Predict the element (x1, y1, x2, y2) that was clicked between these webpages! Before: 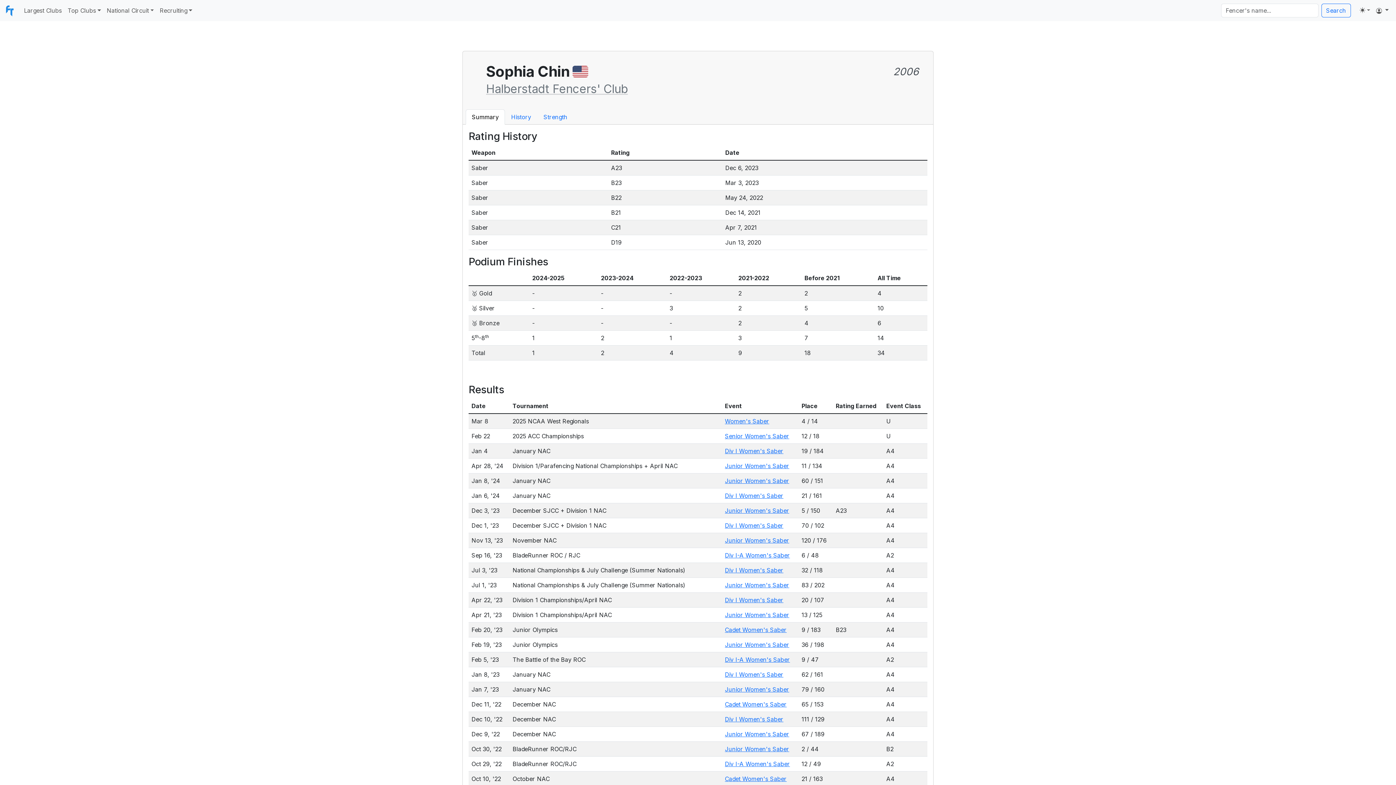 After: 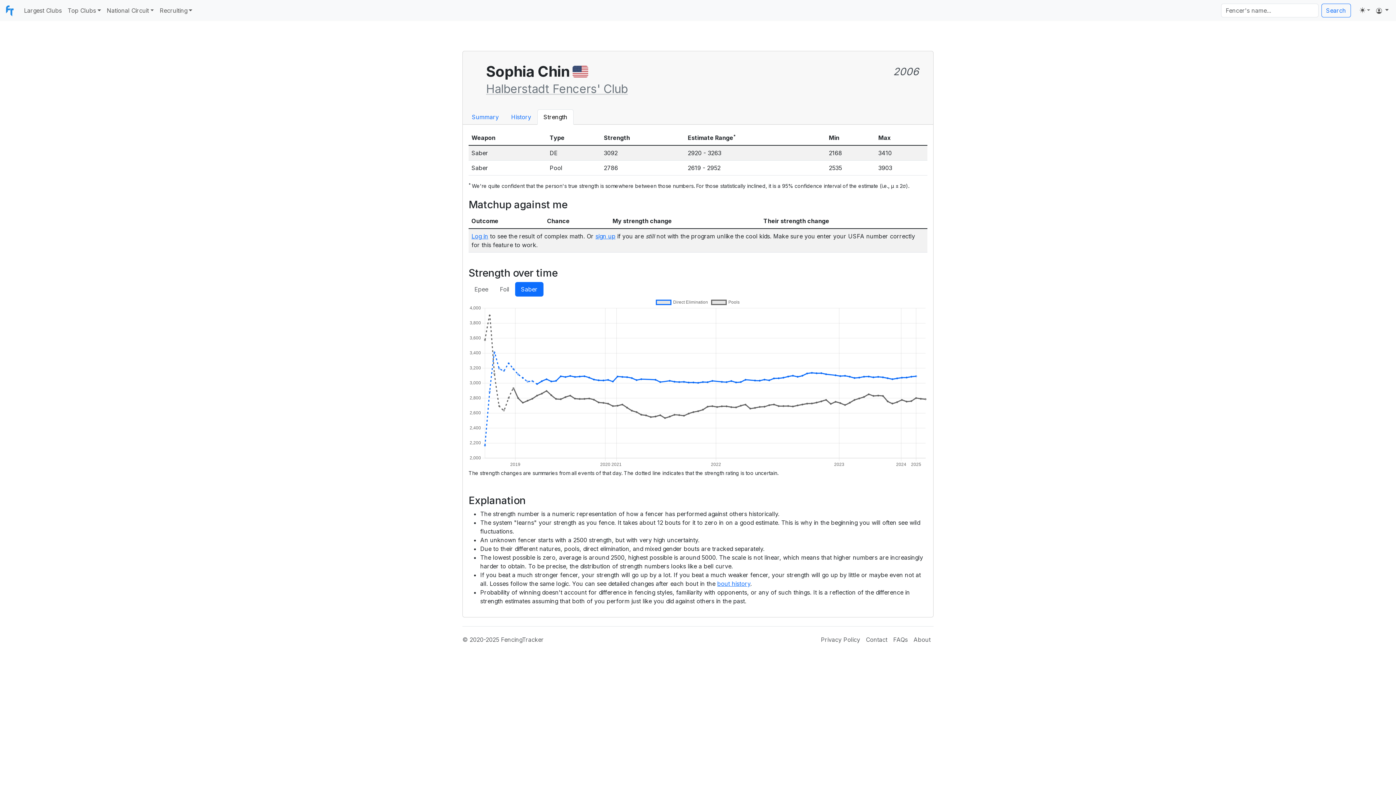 Action: bbox: (537, 109, 573, 124) label: Strength